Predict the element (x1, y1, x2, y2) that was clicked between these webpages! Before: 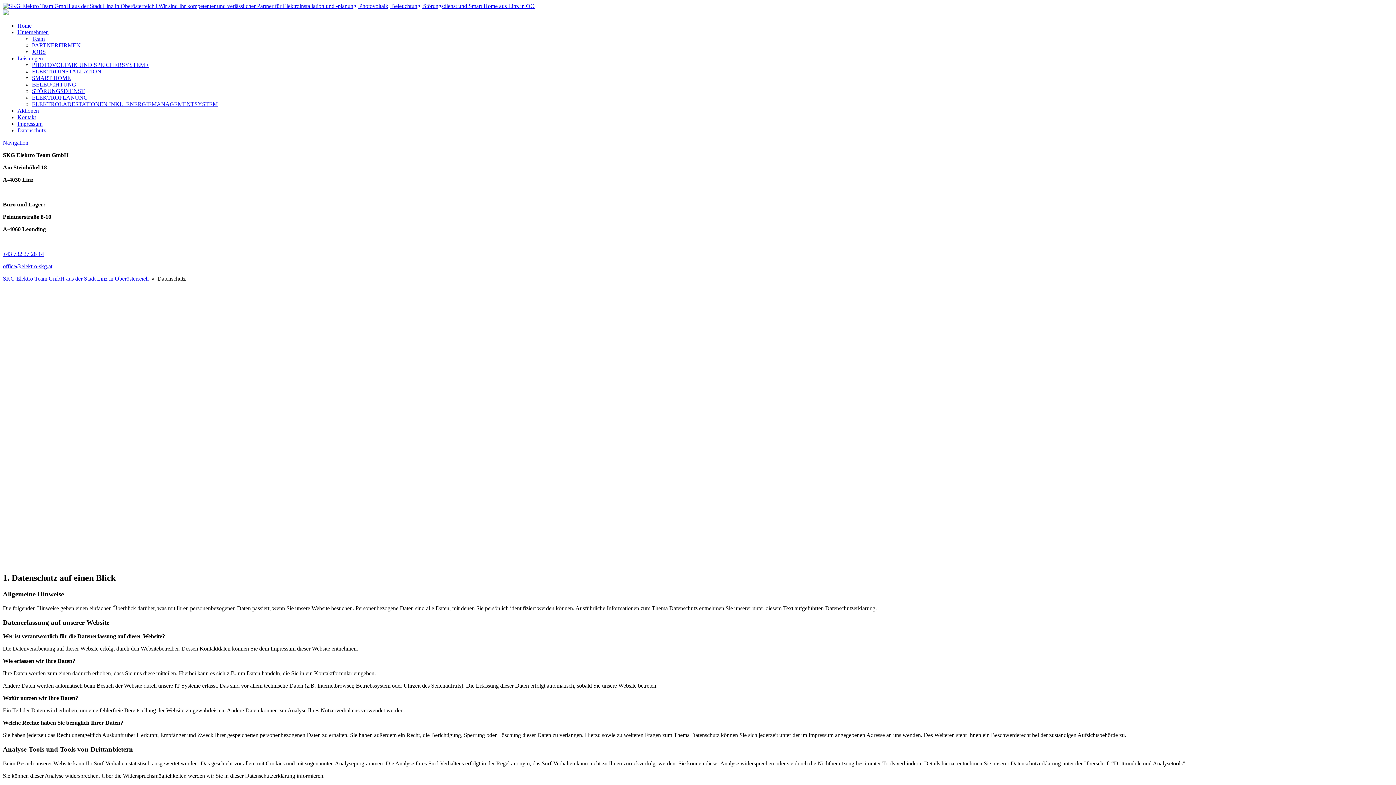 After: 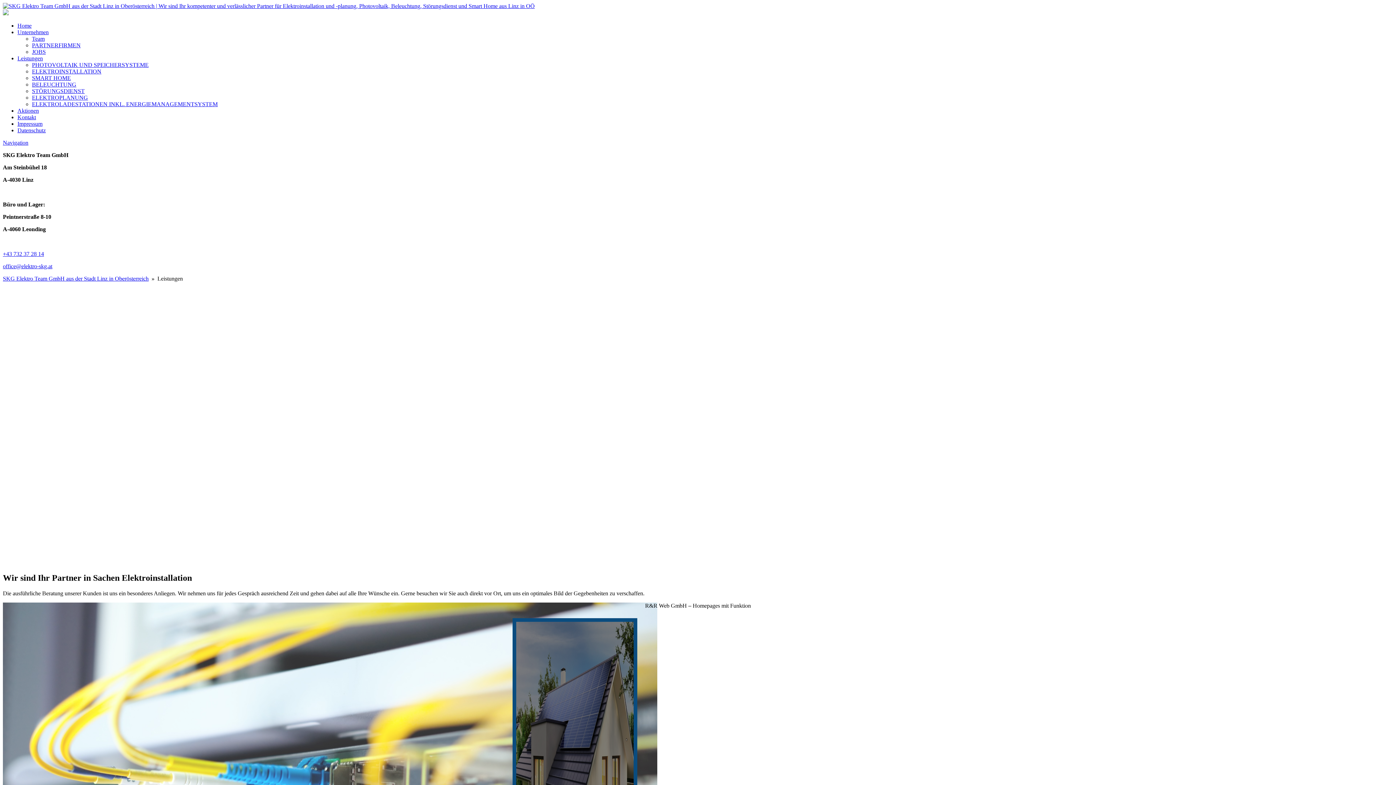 Action: bbox: (17, 55, 42, 61) label: Leistungen